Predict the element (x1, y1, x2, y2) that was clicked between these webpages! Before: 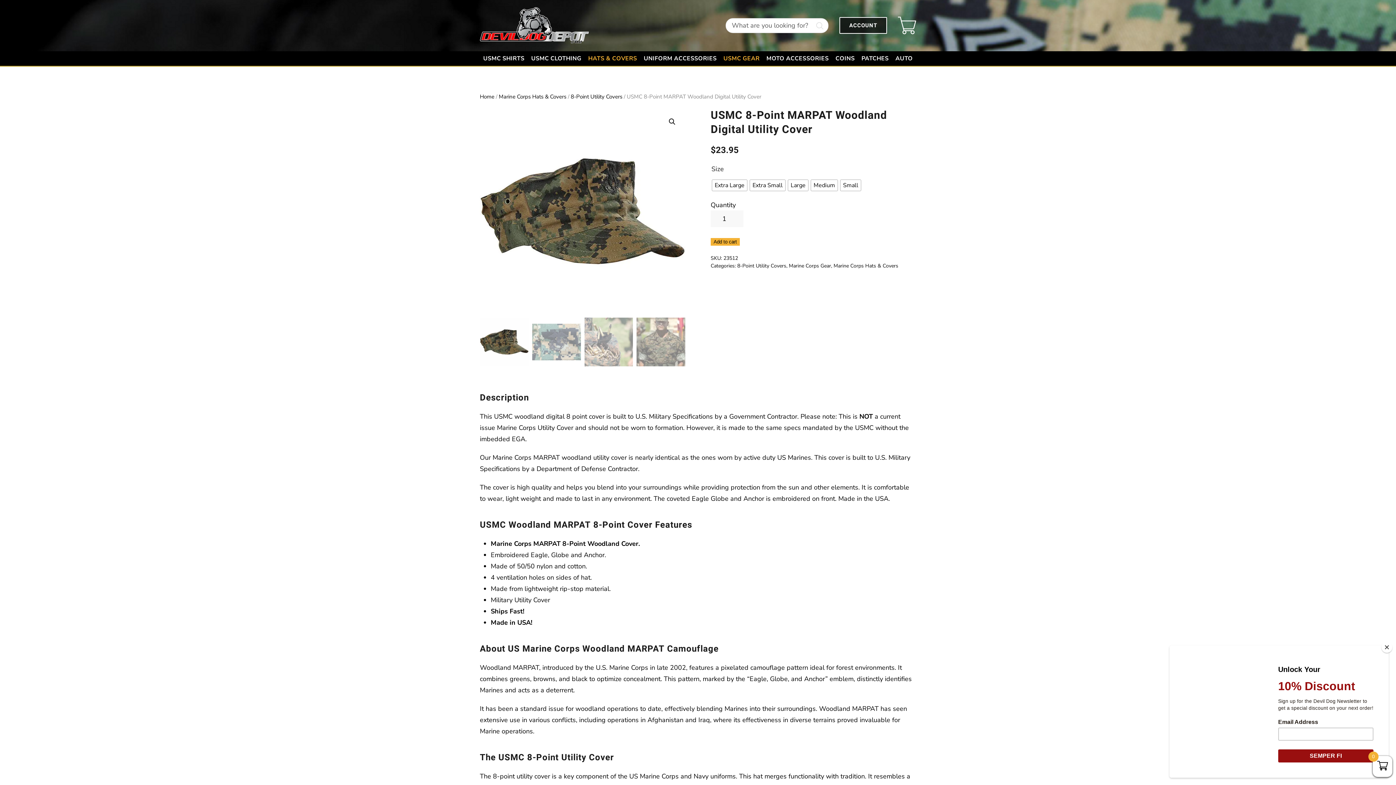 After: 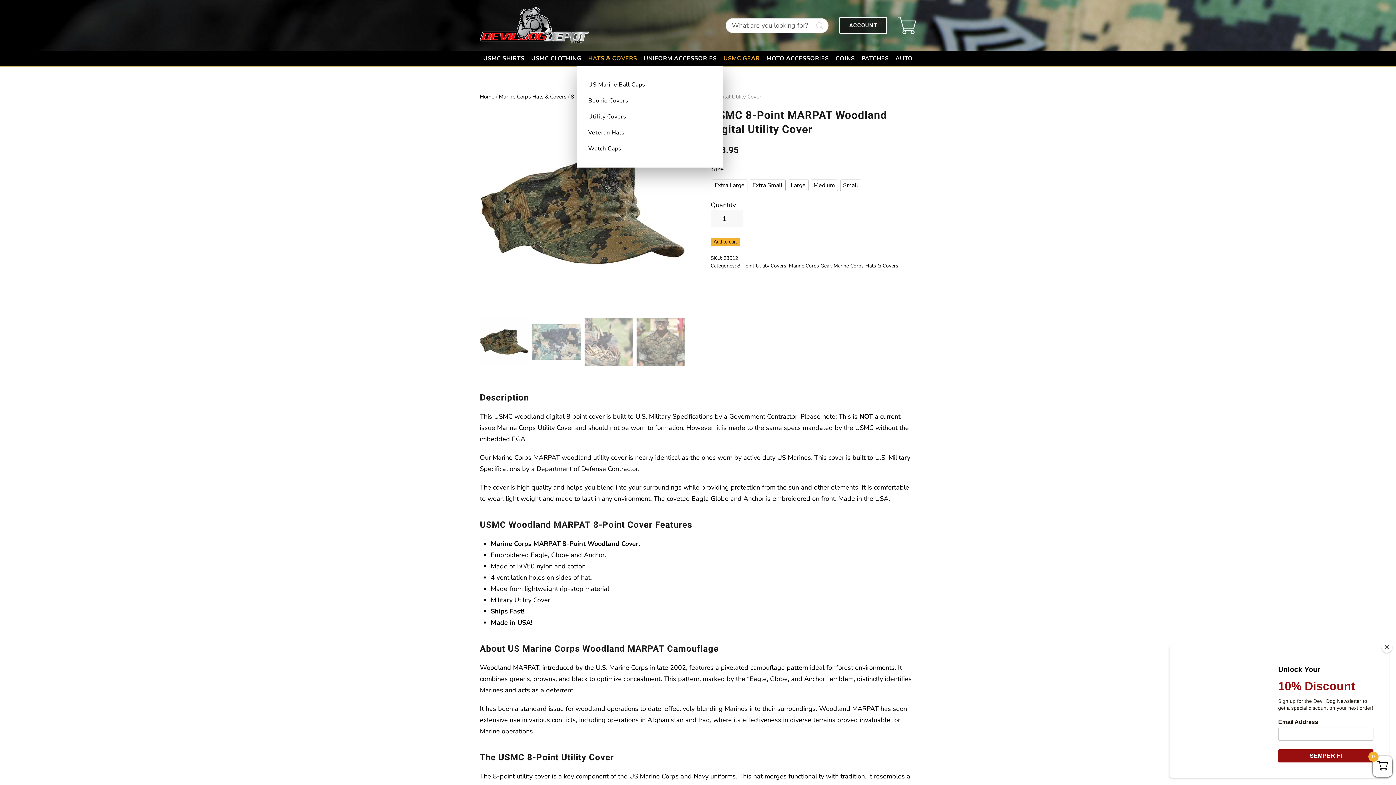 Action: bbox: (588, 51, 637, 65) label: HATS & COVERS